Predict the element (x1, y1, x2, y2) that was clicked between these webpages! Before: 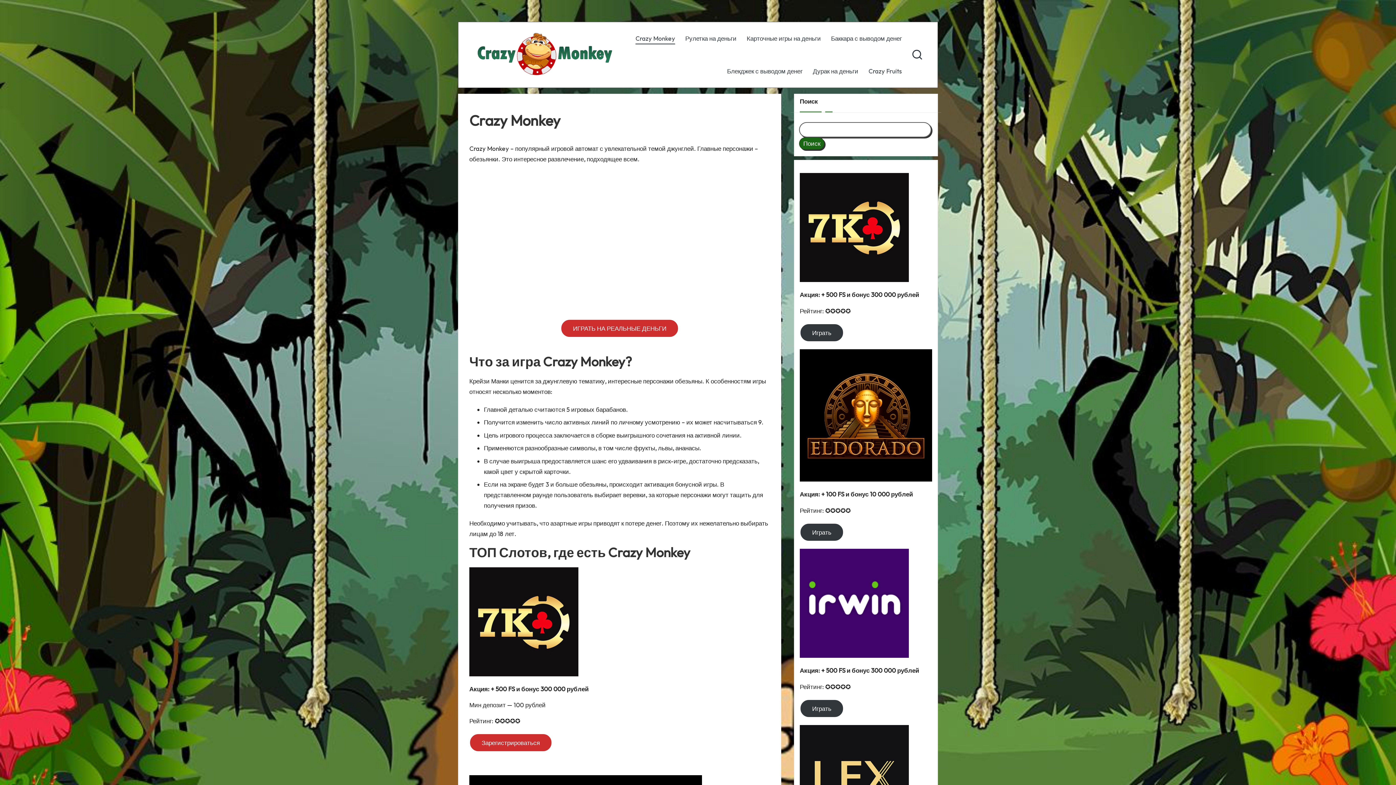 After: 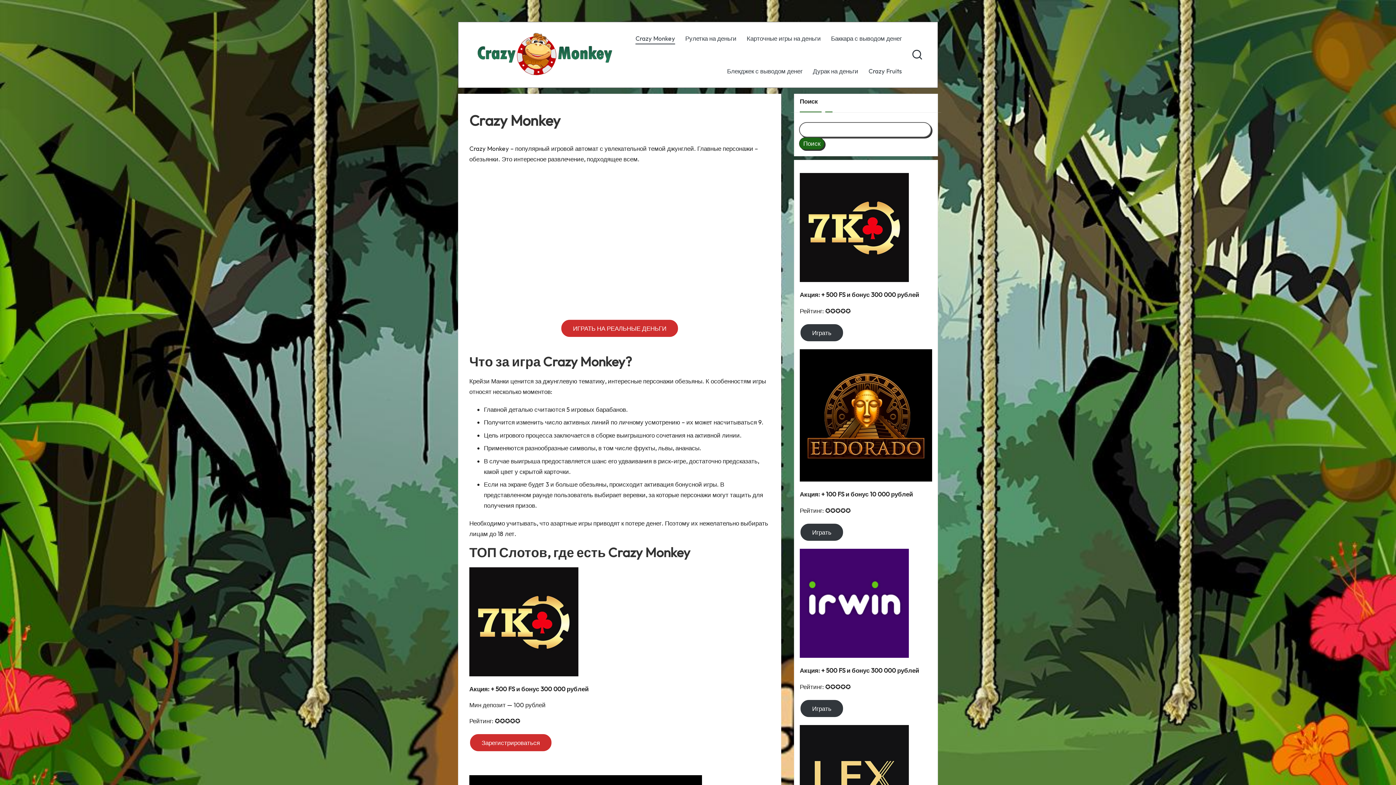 Action: bbox: (800, 410, 932, 418)